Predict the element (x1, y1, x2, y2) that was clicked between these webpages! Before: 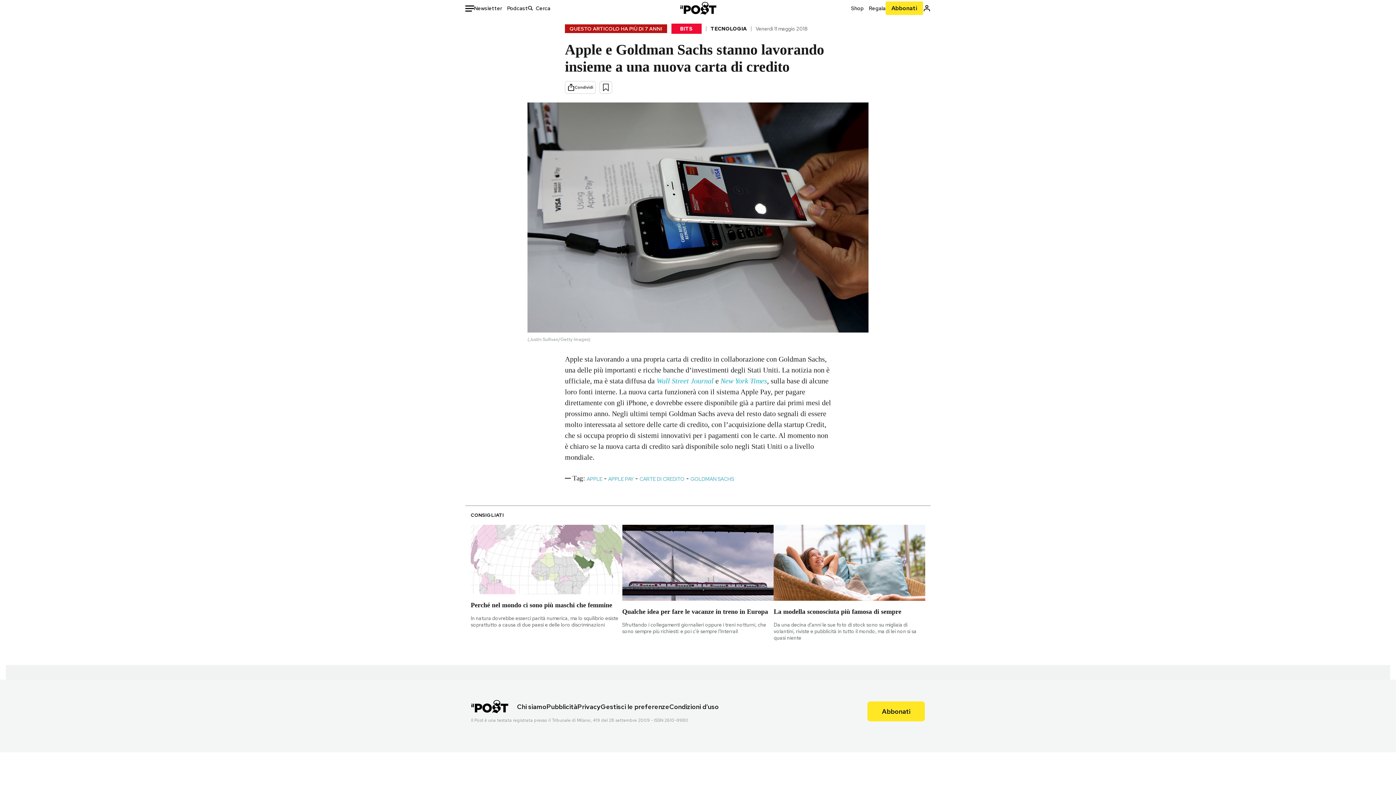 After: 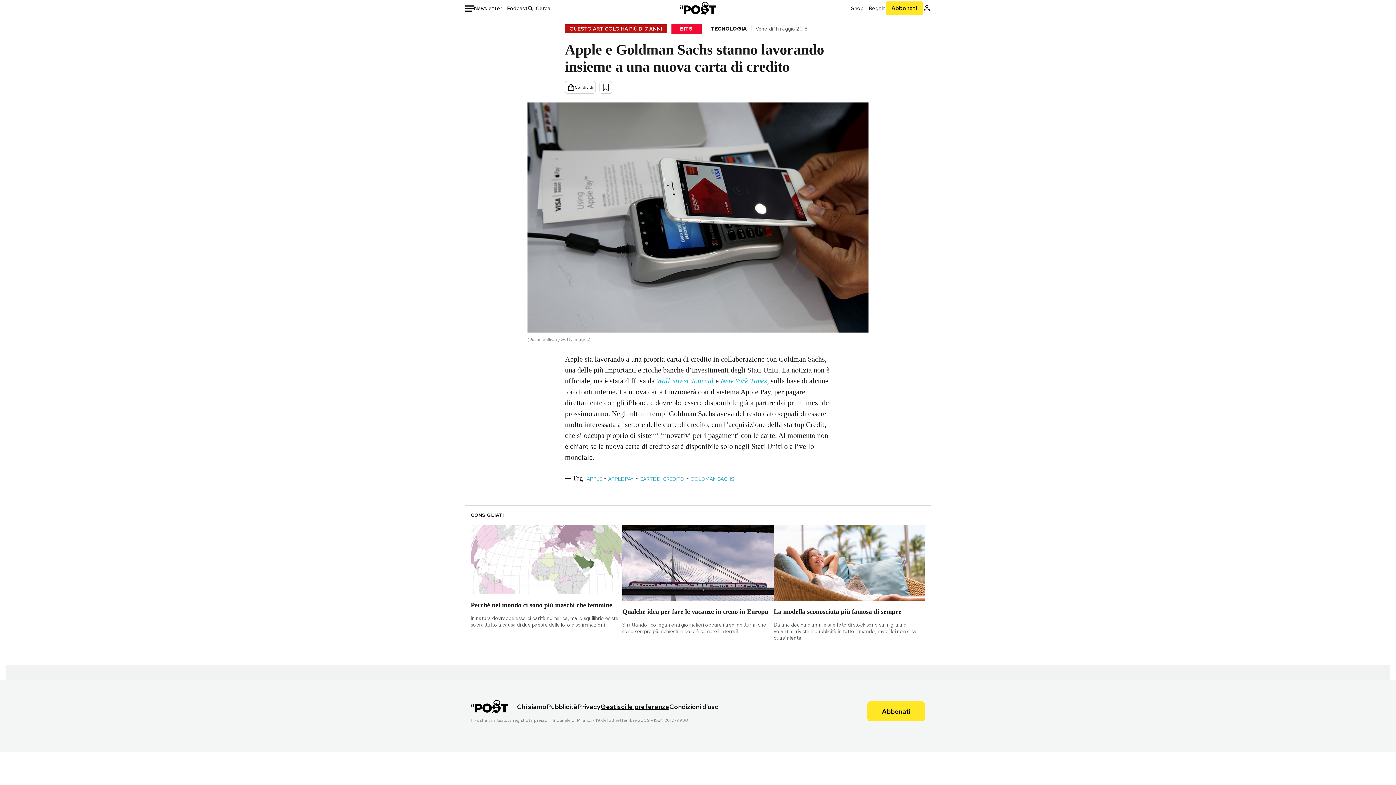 Action: bbox: (600, 702, 669, 711) label: Gestisci le preferenze